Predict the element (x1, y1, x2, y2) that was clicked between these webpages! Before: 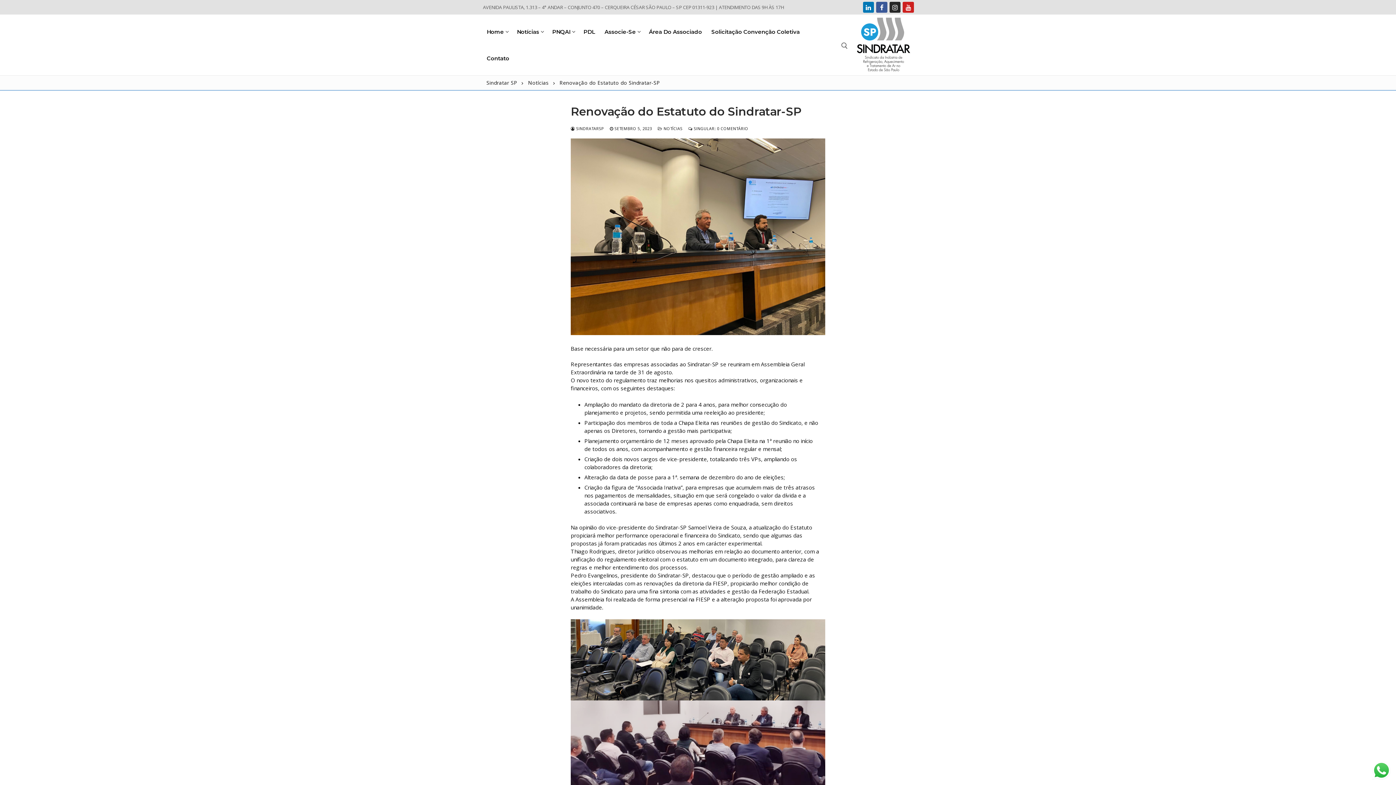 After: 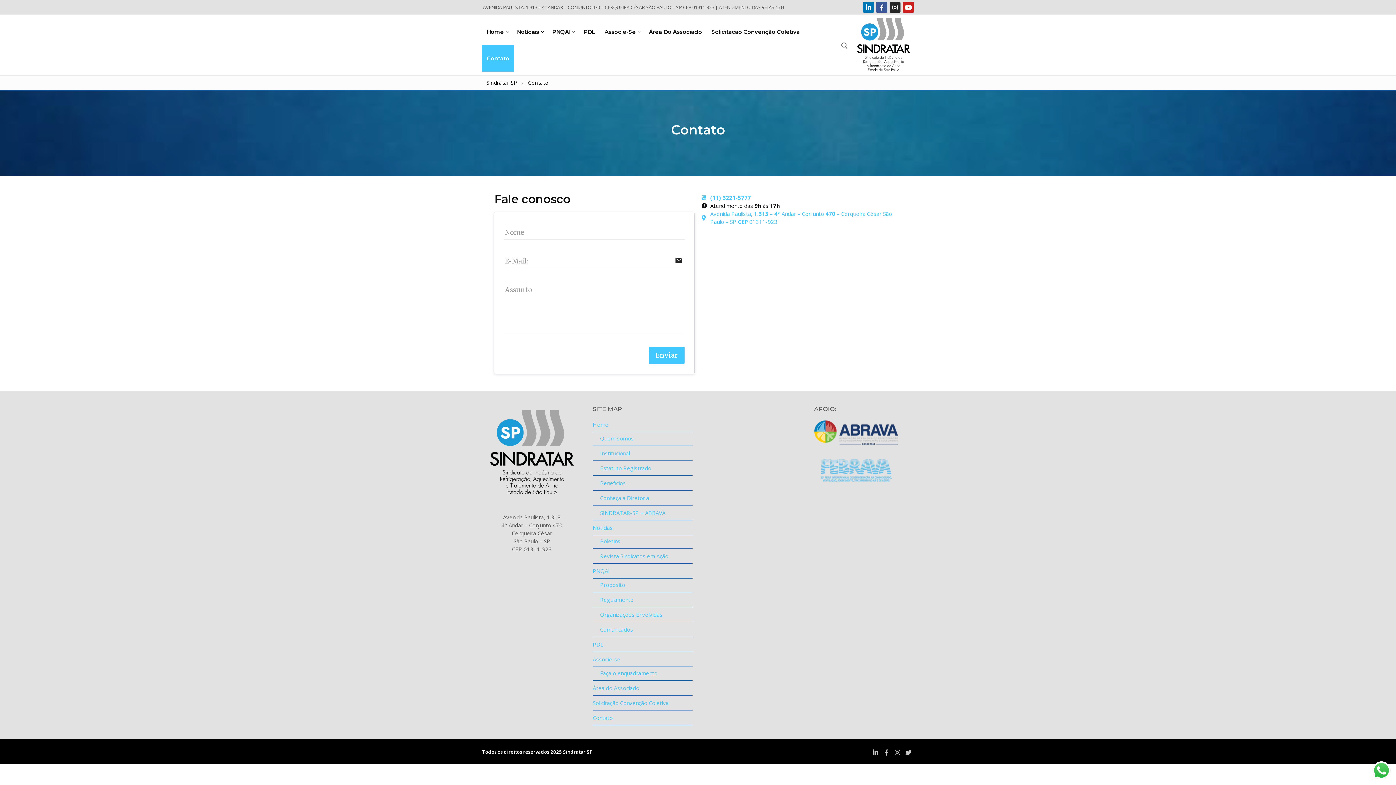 Action: bbox: (482, 44, 514, 71) label: Contato